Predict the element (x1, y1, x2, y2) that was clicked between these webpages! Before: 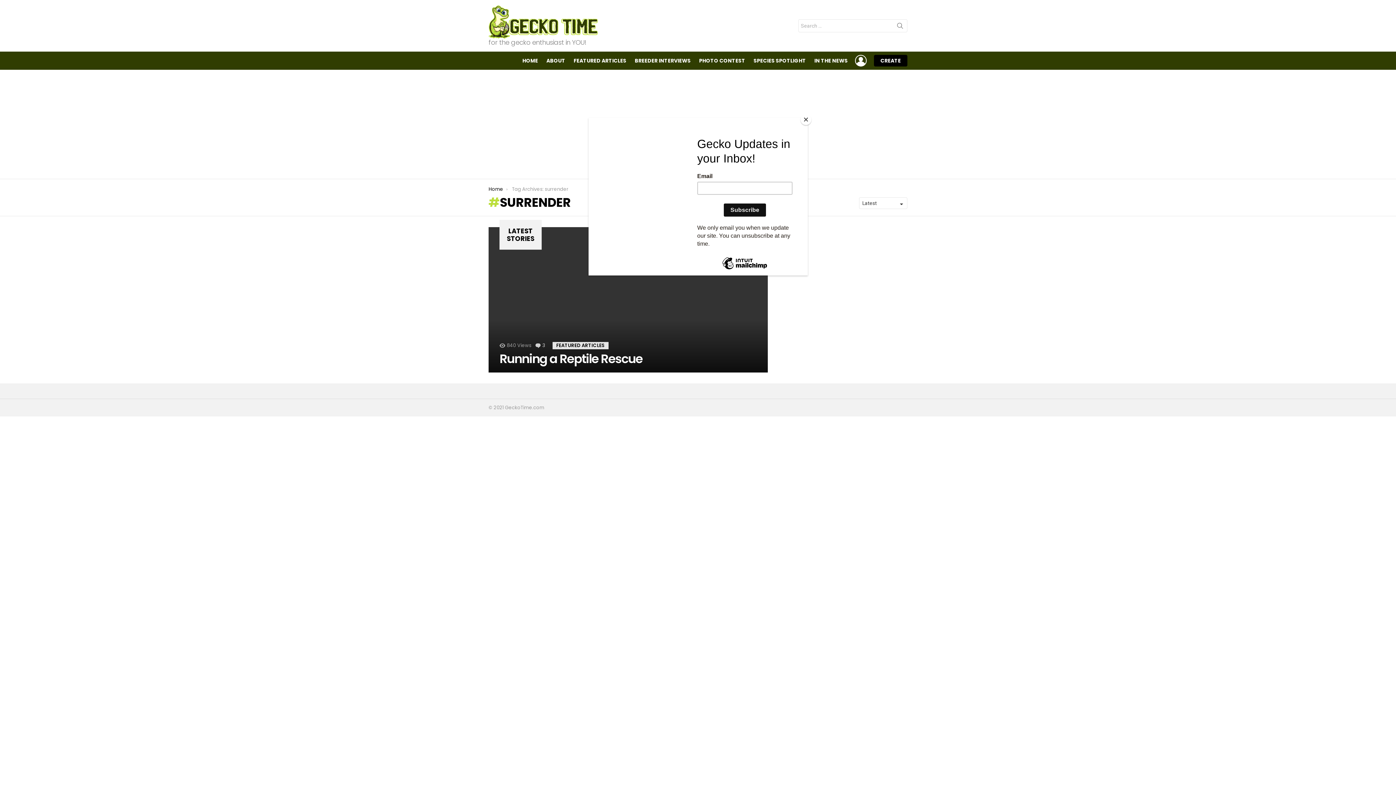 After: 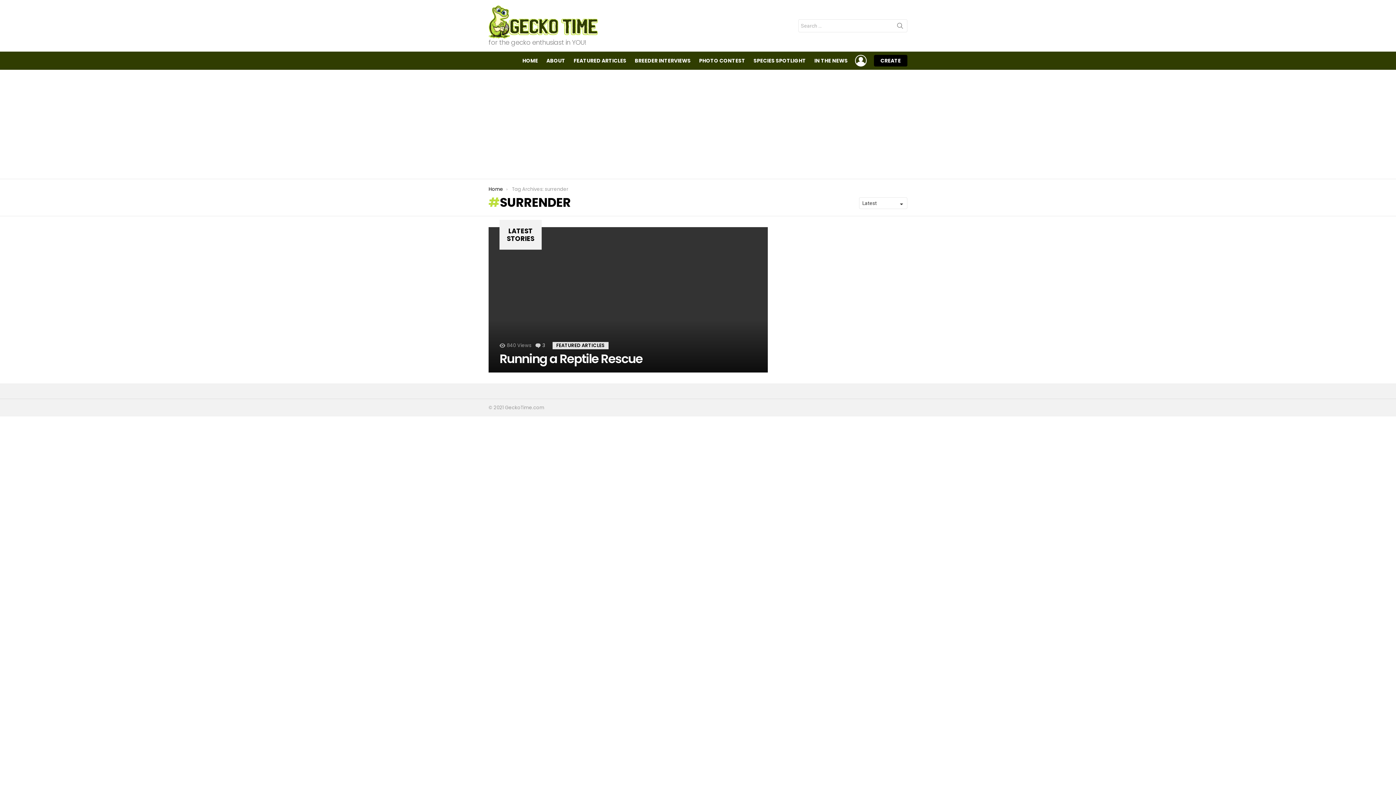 Action: label: Close bbox: (800, 114, 811, 125)